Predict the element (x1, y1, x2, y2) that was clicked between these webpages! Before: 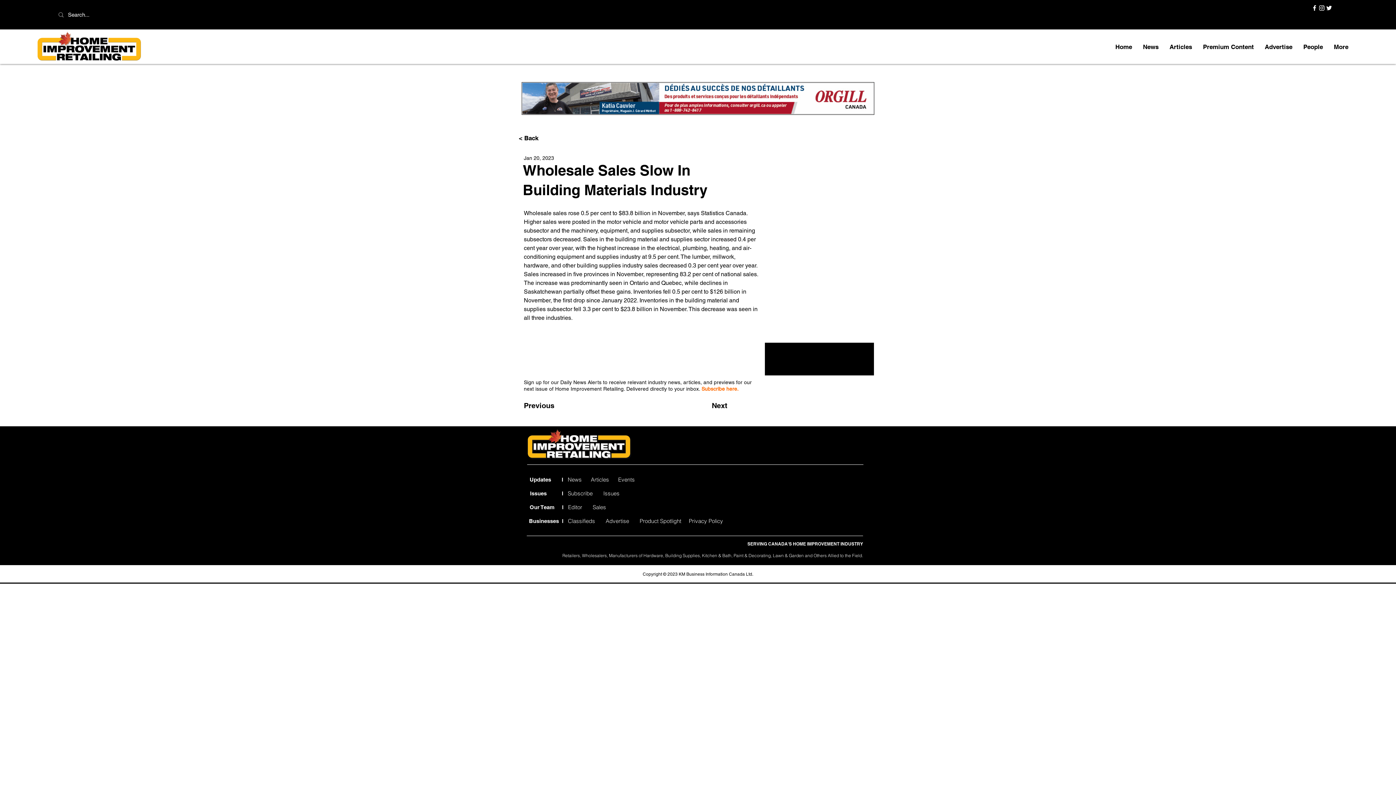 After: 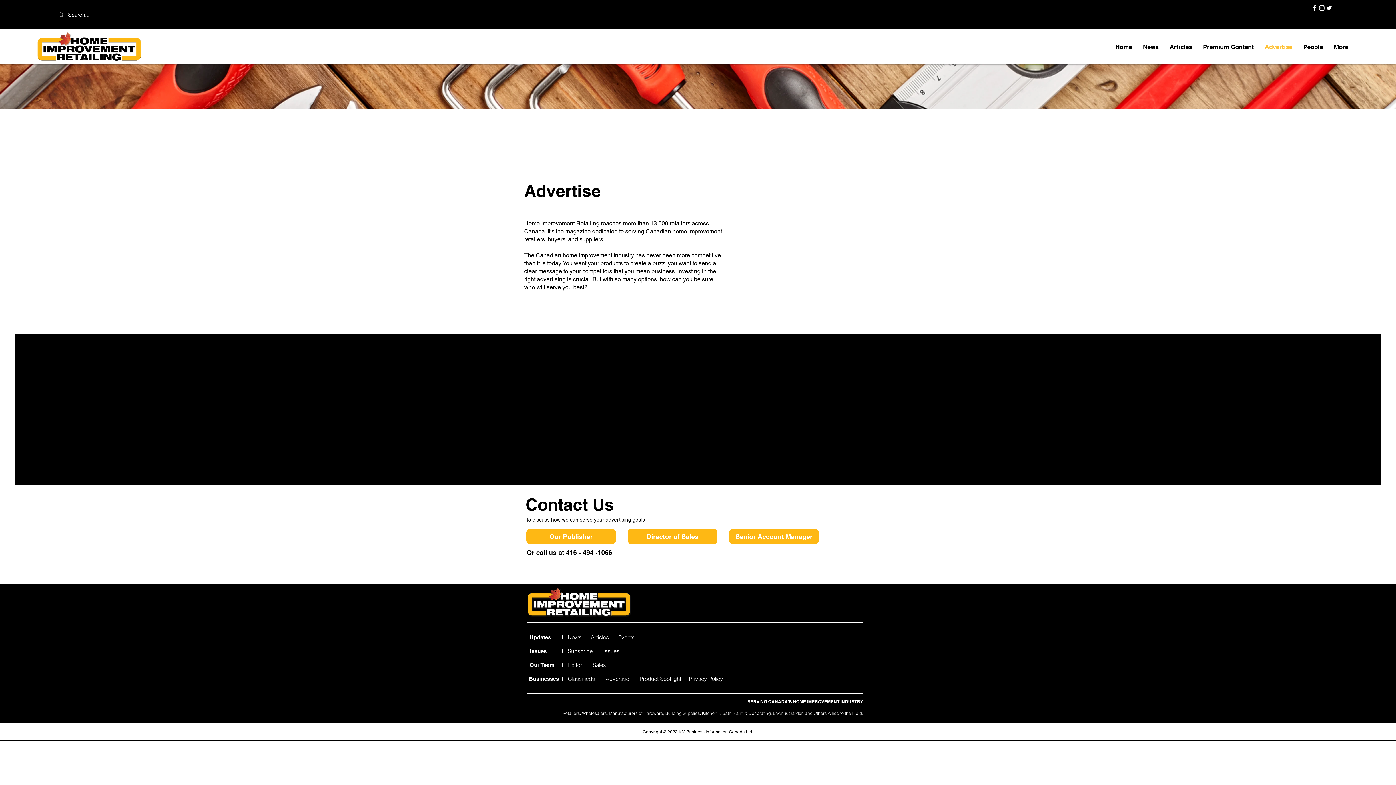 Action: label: Advertise bbox: (1259, 40, 1298, 53)